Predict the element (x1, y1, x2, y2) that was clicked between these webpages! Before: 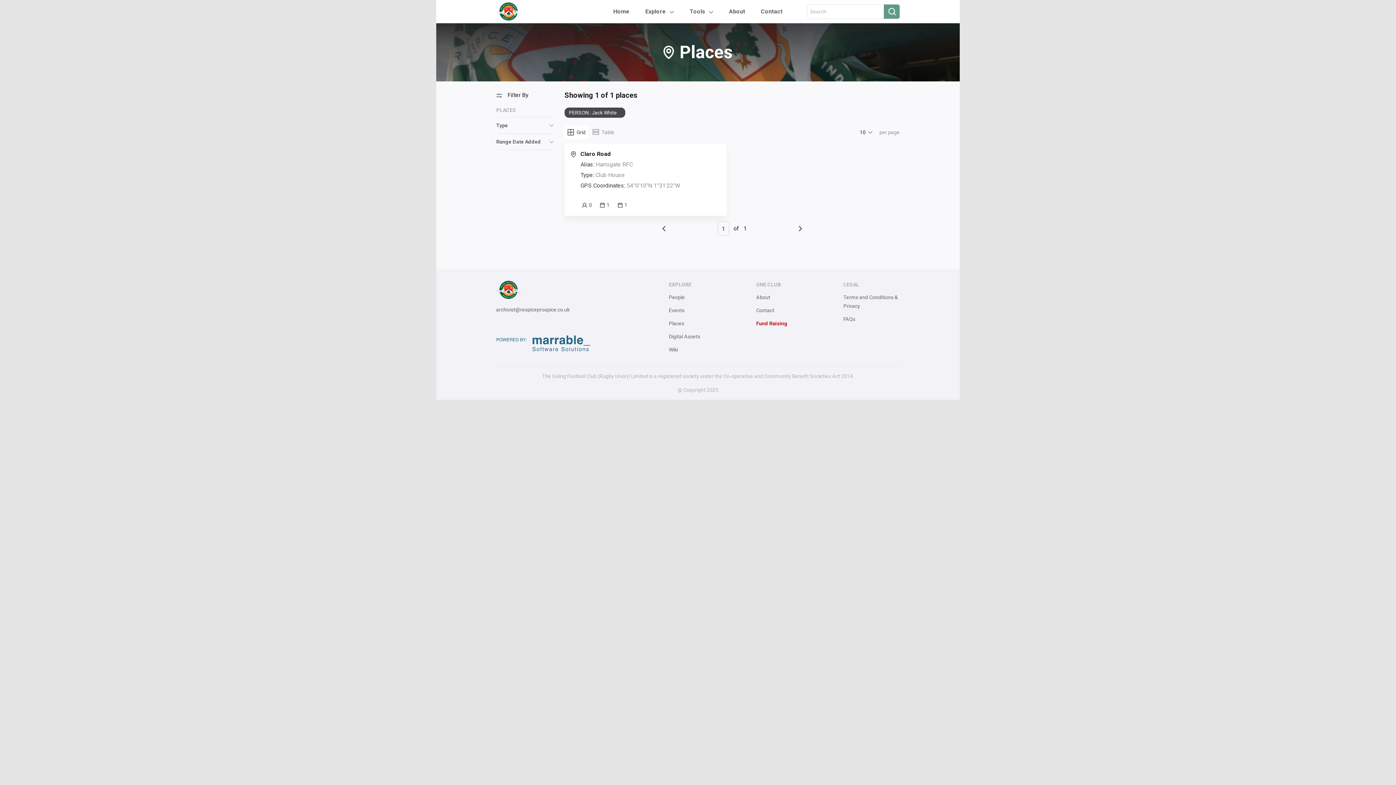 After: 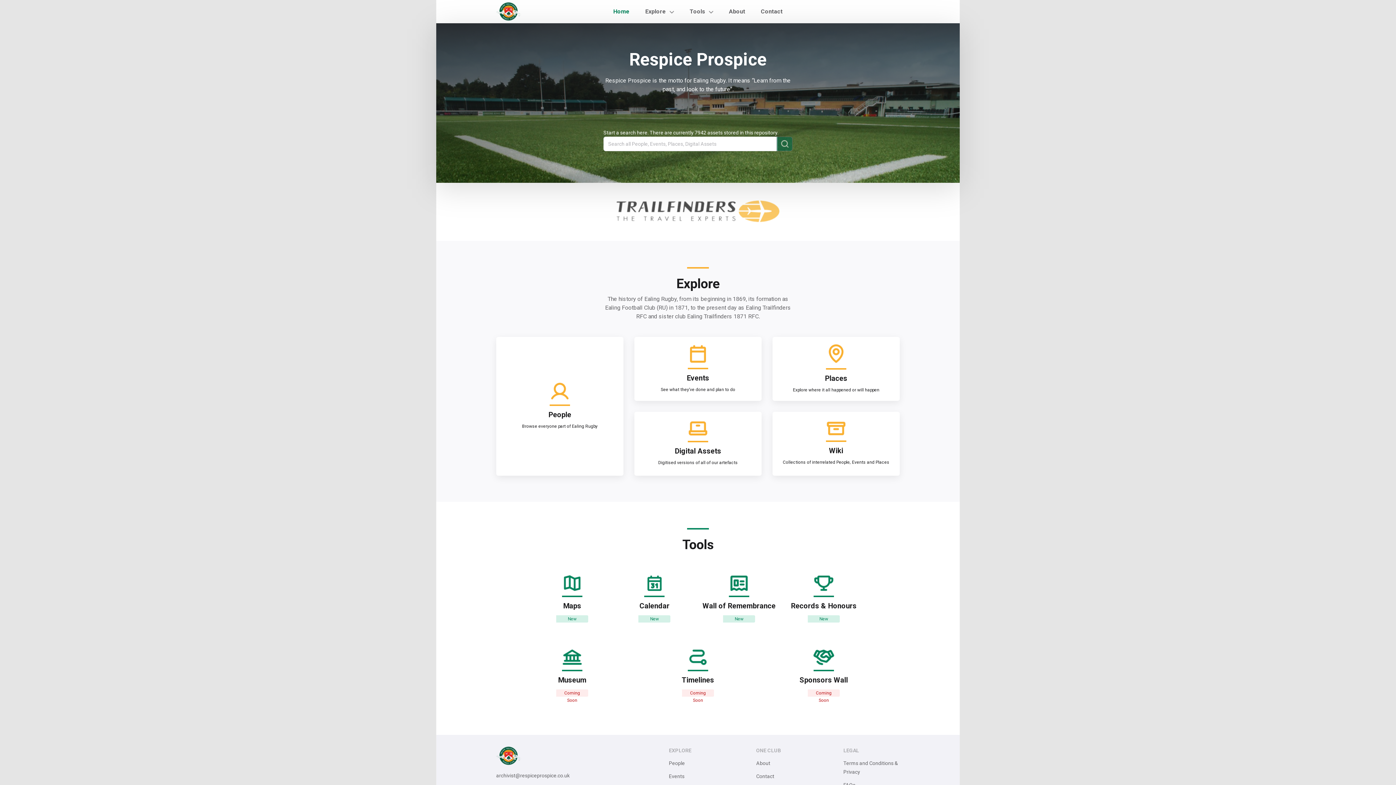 Action: bbox: (613, 7, 629, 16) label: Home